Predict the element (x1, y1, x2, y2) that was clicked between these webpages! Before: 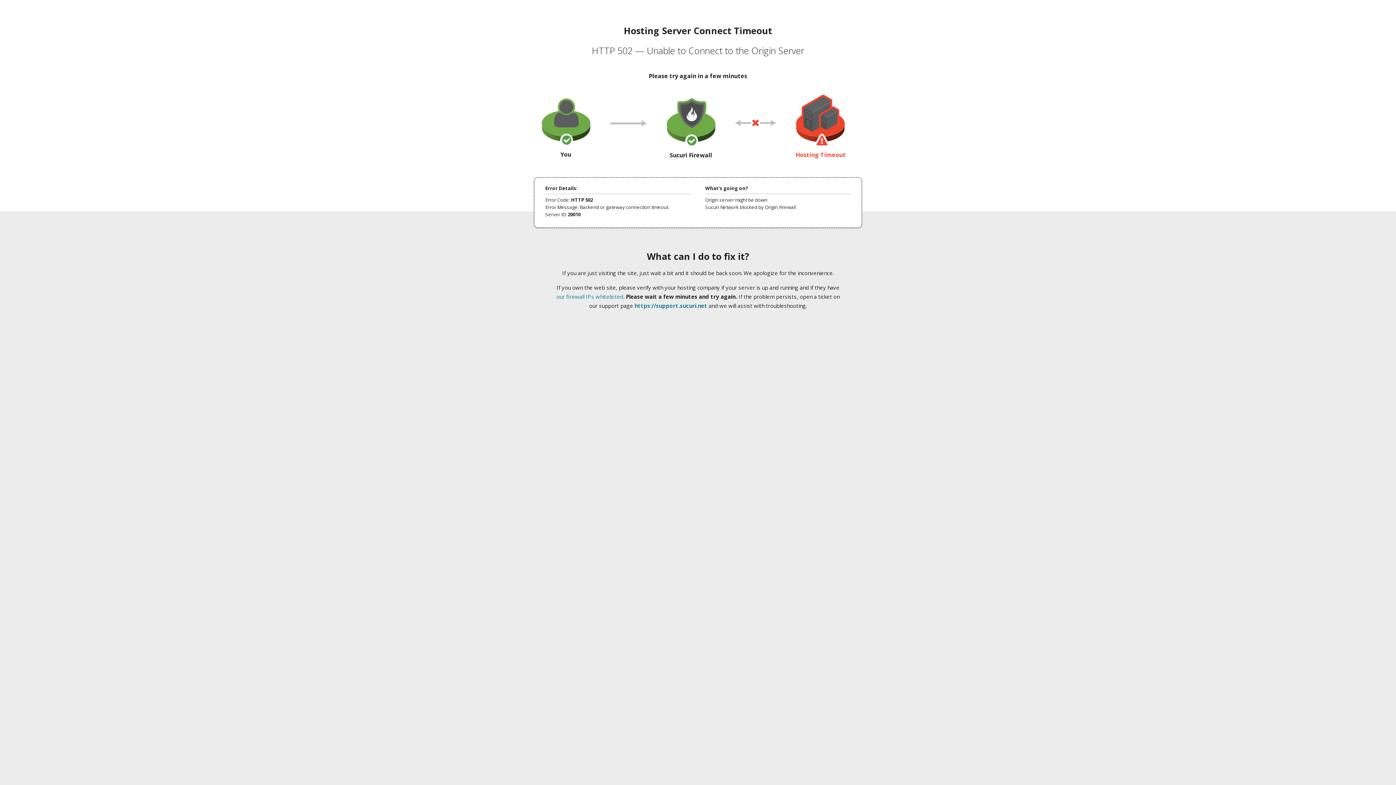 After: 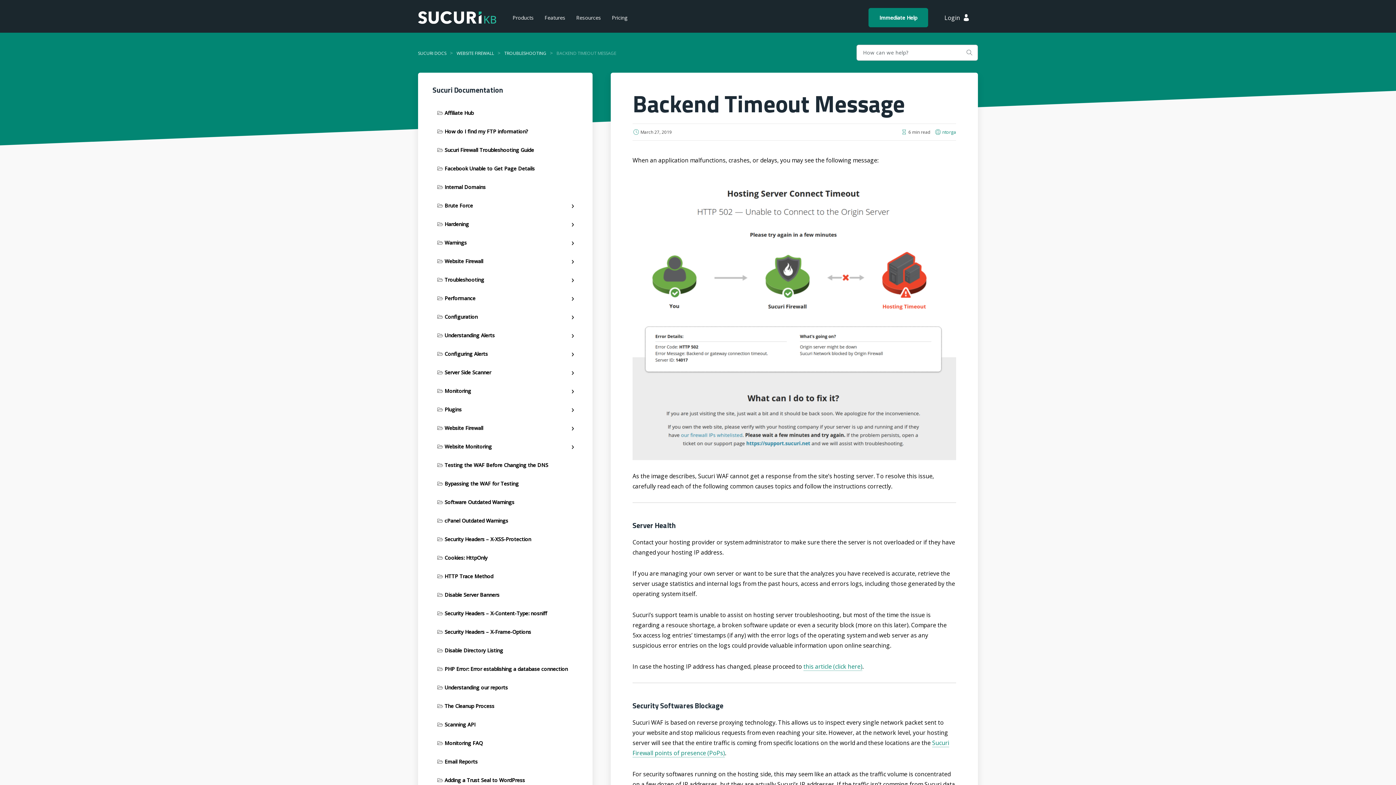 Action: bbox: (556, 293, 623, 300) label: our firewall IPs whitelisted